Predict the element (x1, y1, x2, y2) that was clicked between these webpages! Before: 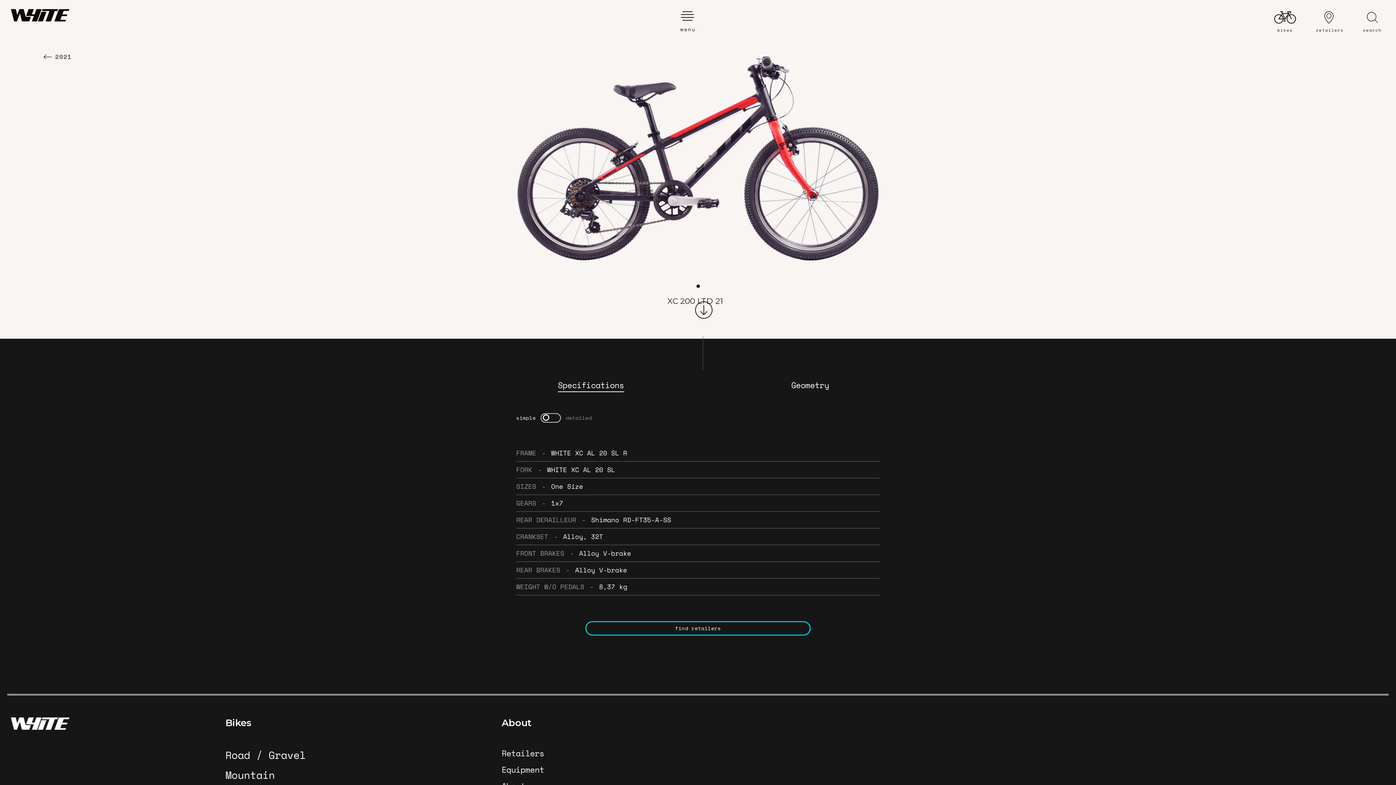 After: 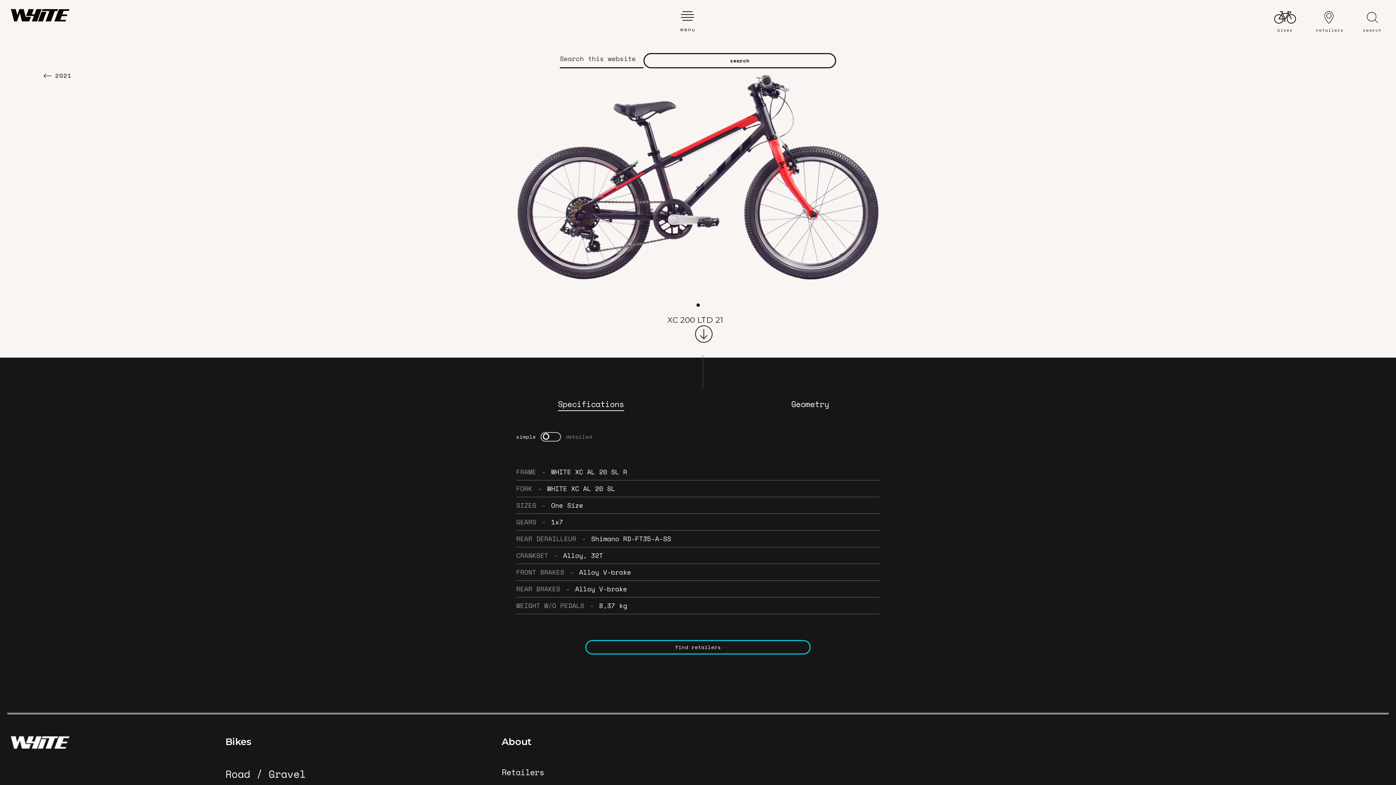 Action: label: search bbox: (1363, 27, 1382, 33)